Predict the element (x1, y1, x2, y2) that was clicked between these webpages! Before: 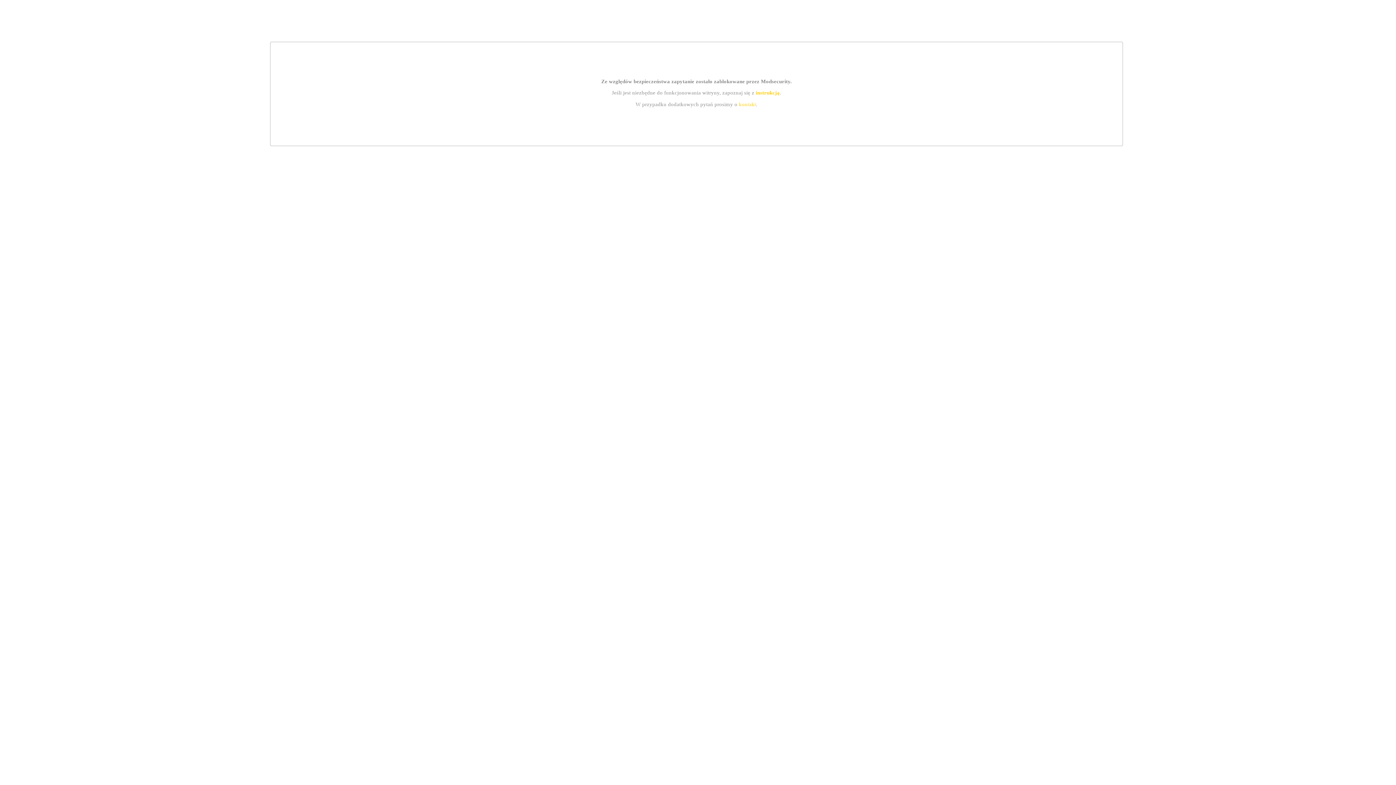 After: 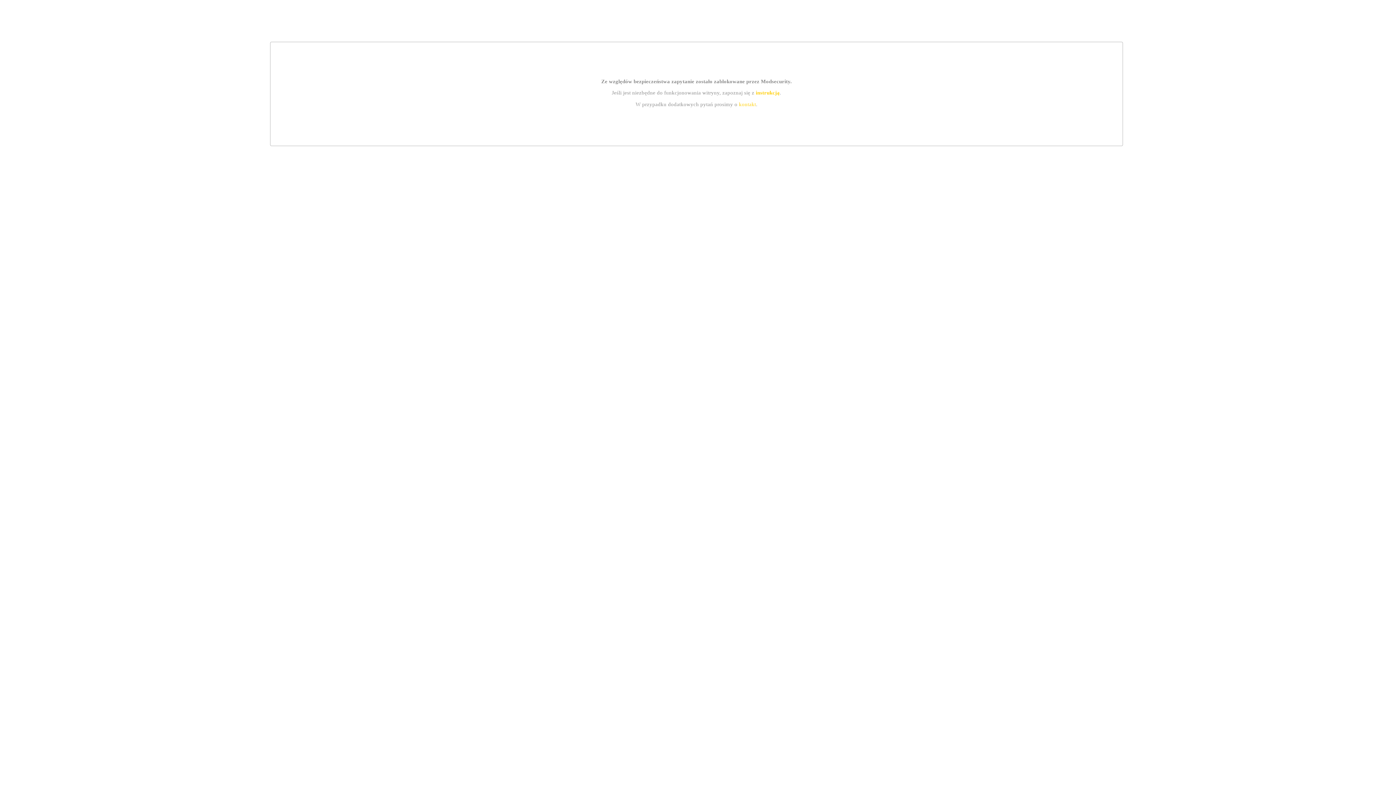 Action: bbox: (755, 89, 779, 95) label: instrukcją